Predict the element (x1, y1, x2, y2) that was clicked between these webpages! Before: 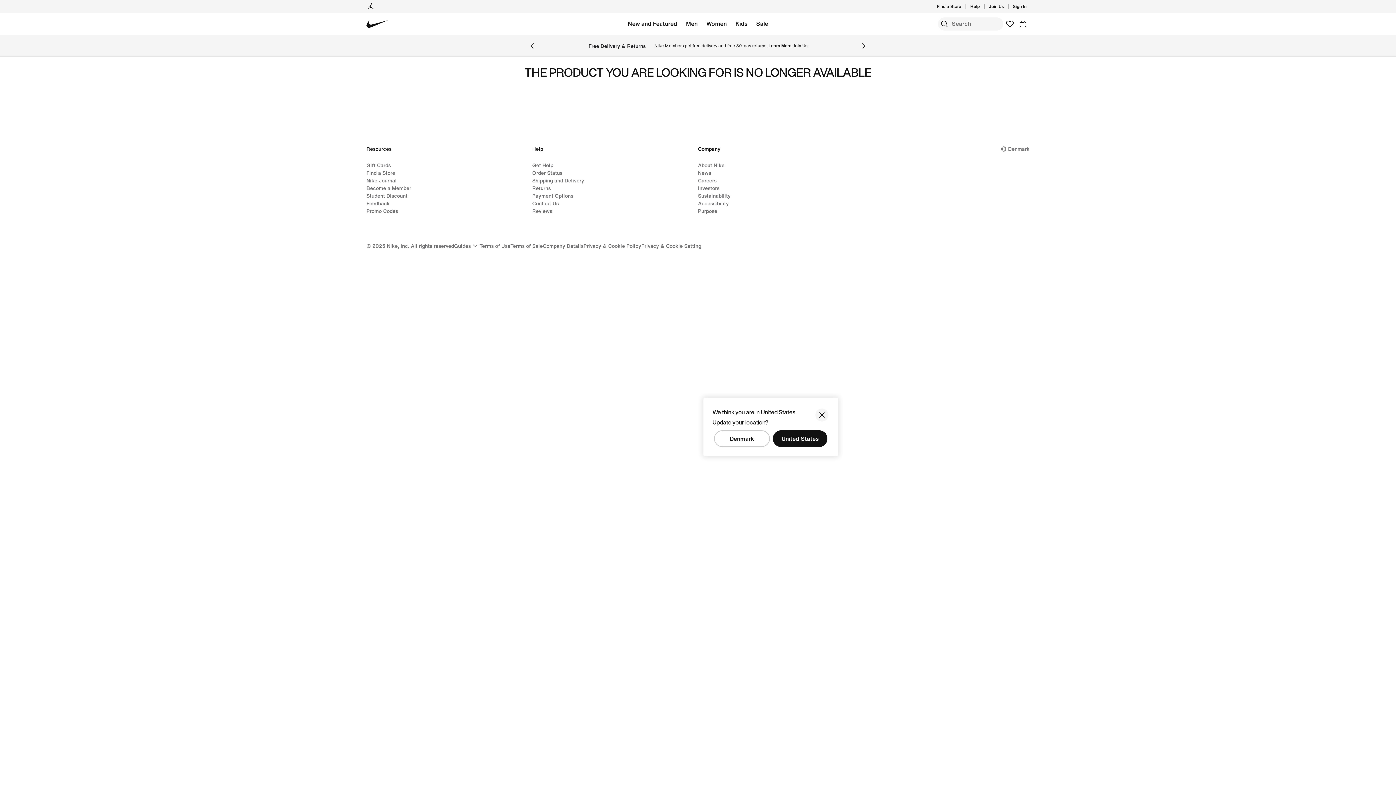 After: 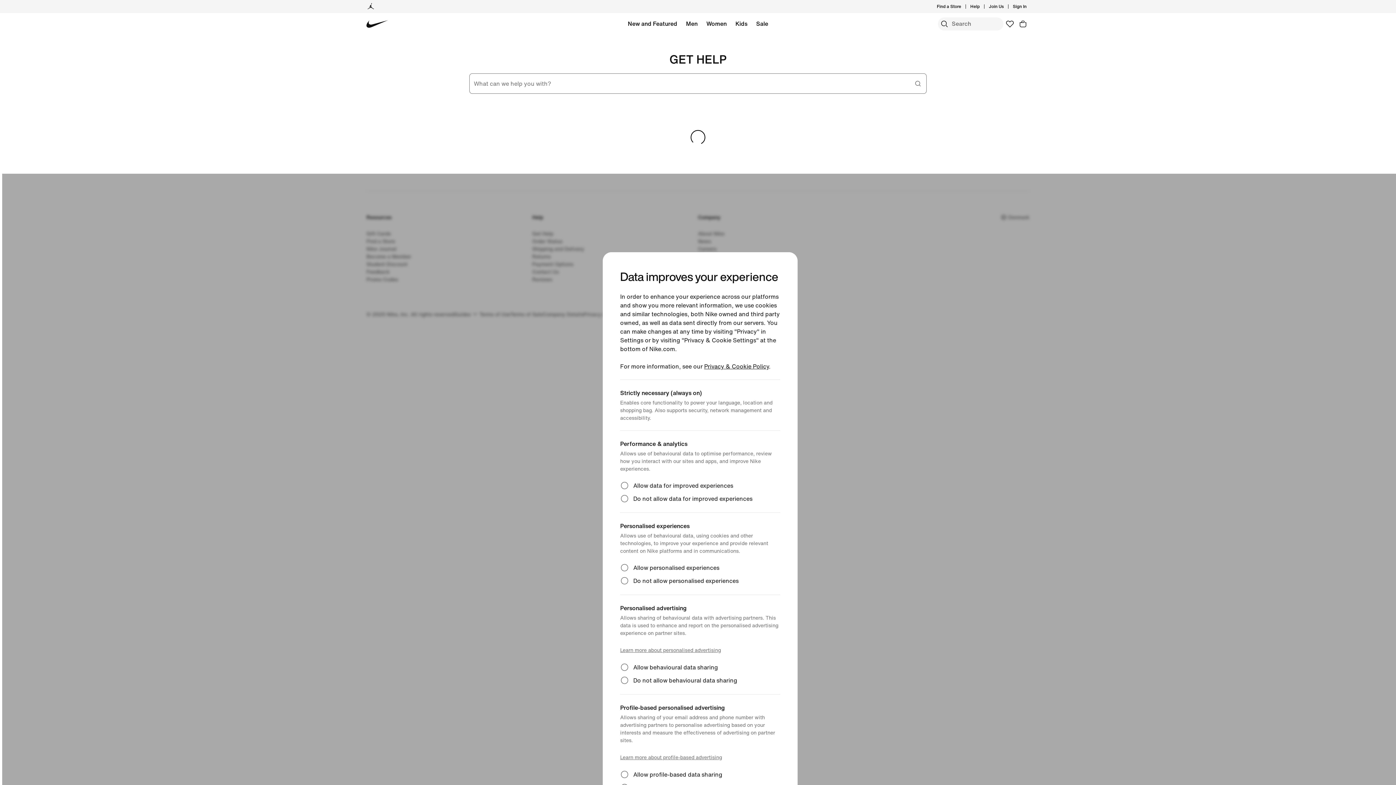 Action: bbox: (532, 145, 543, 157) label: Help